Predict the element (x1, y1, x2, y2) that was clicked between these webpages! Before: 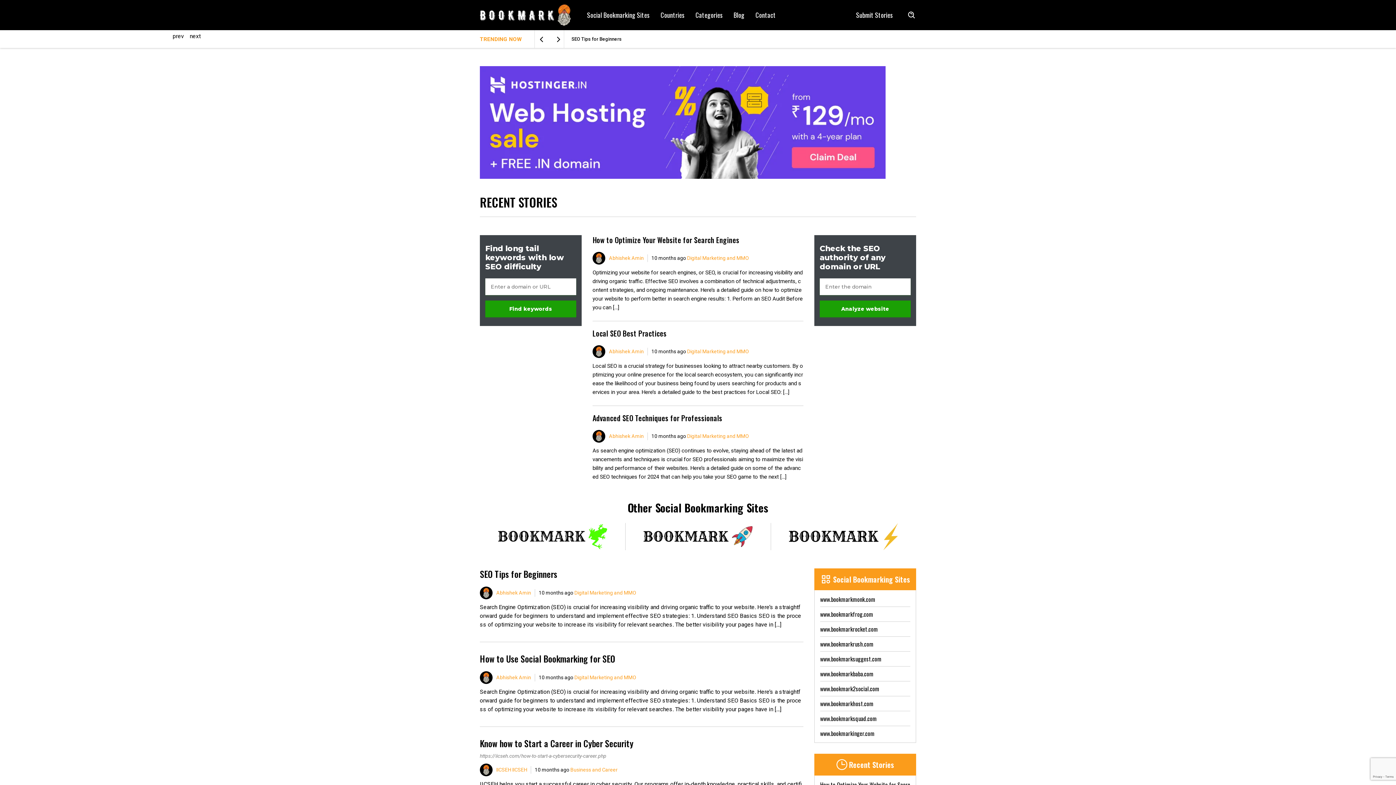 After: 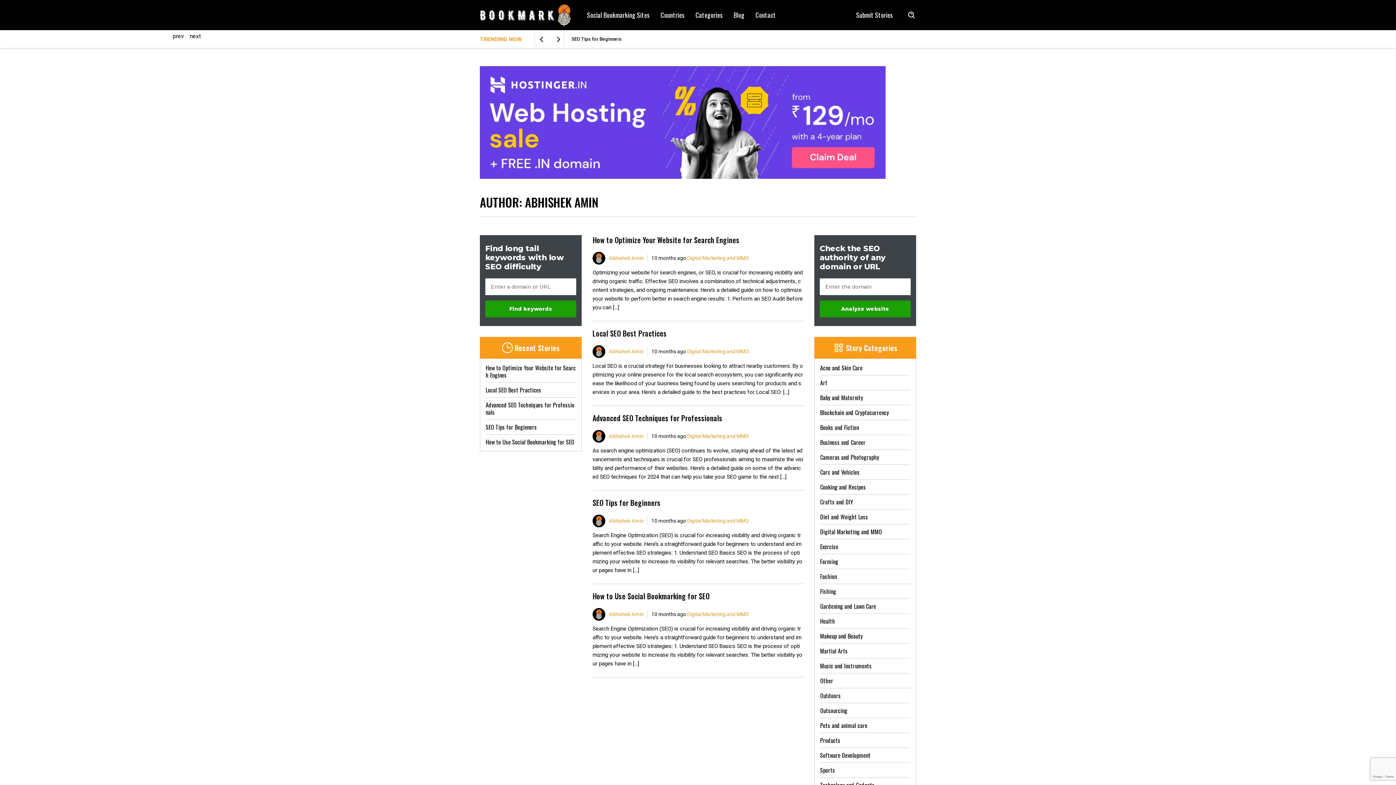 Action: label: Abhishek Amin bbox: (609, 348, 644, 355)